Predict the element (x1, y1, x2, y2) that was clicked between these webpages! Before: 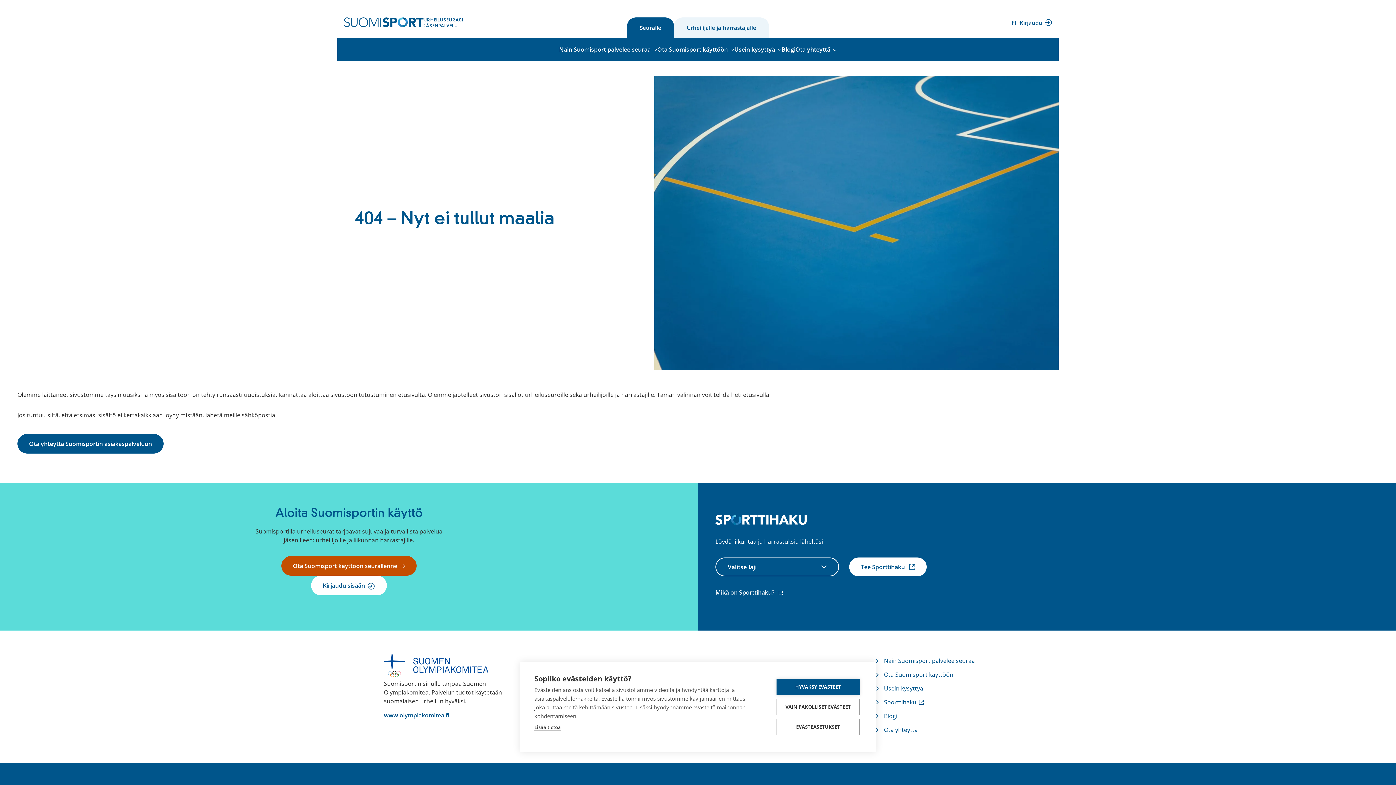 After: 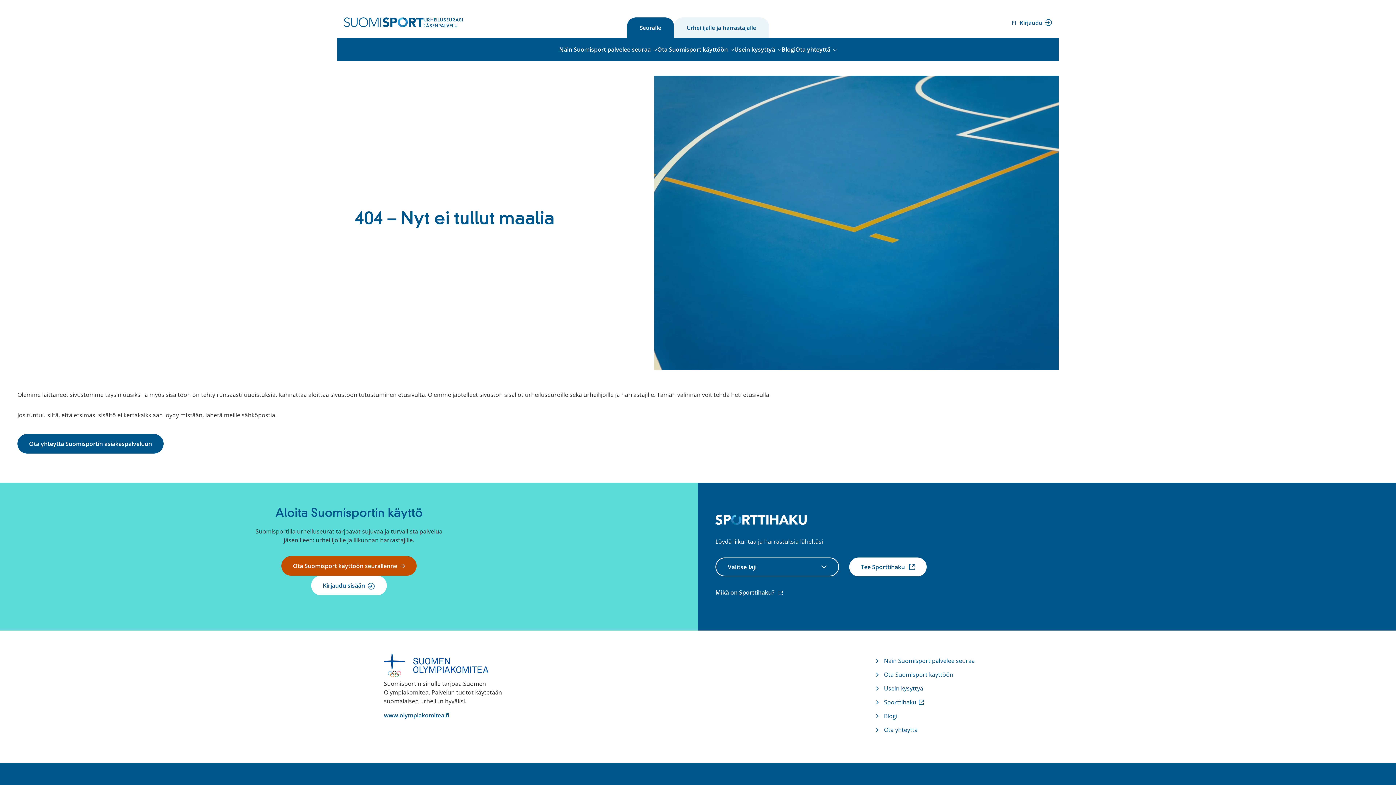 Action: bbox: (776, 699, 860, 715) label: VAIN PAKOLLISET EVÄSTEET